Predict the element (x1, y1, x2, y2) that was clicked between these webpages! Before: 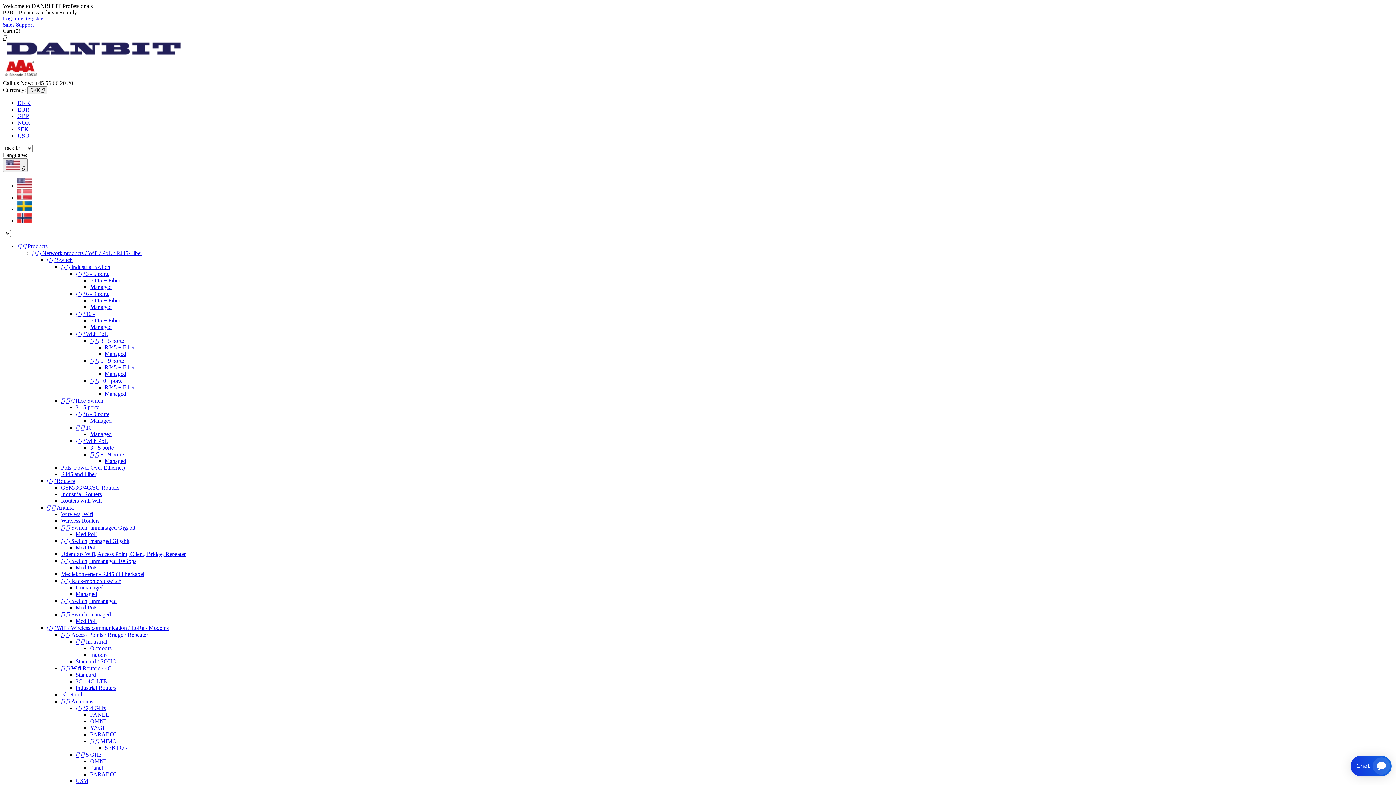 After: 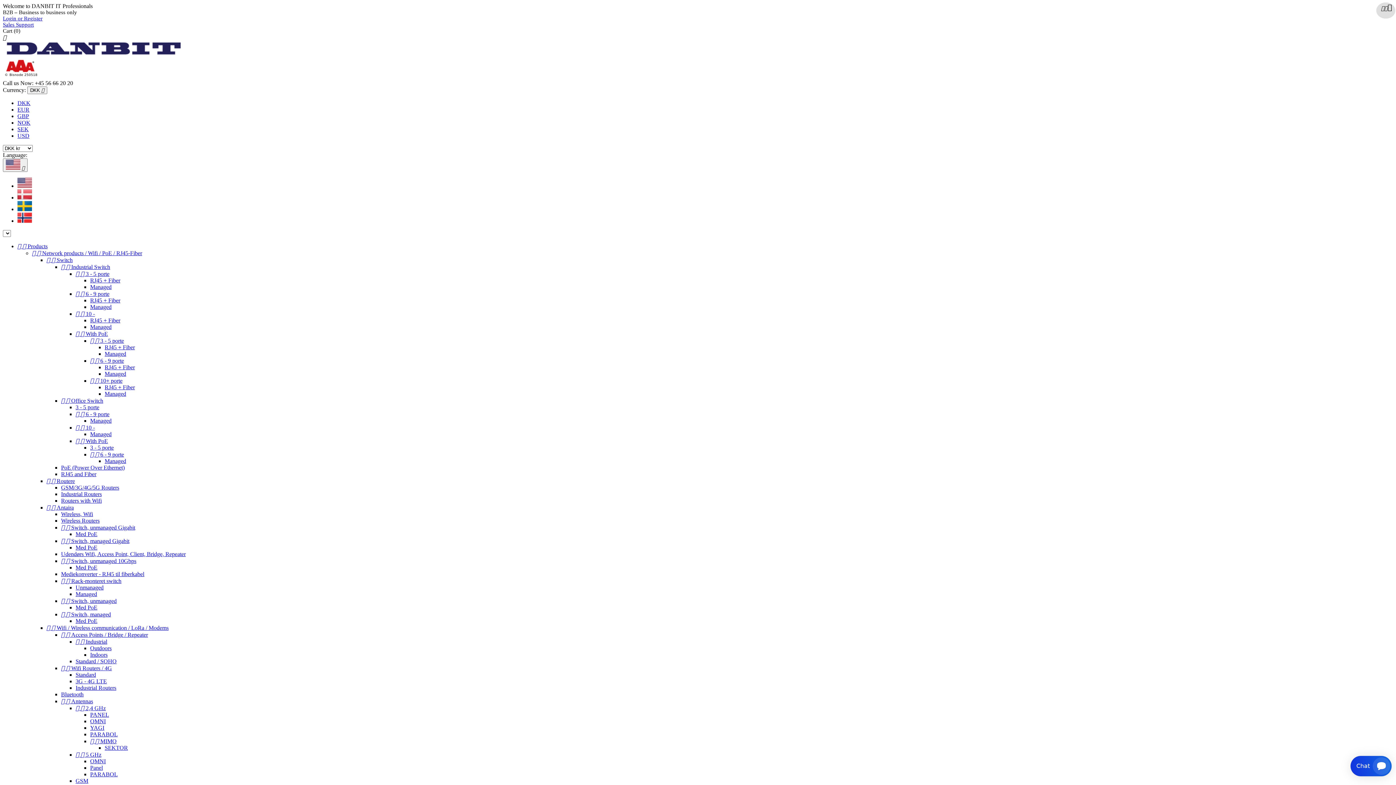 Action: label:   Antaira bbox: (46, 504, 73, 510)